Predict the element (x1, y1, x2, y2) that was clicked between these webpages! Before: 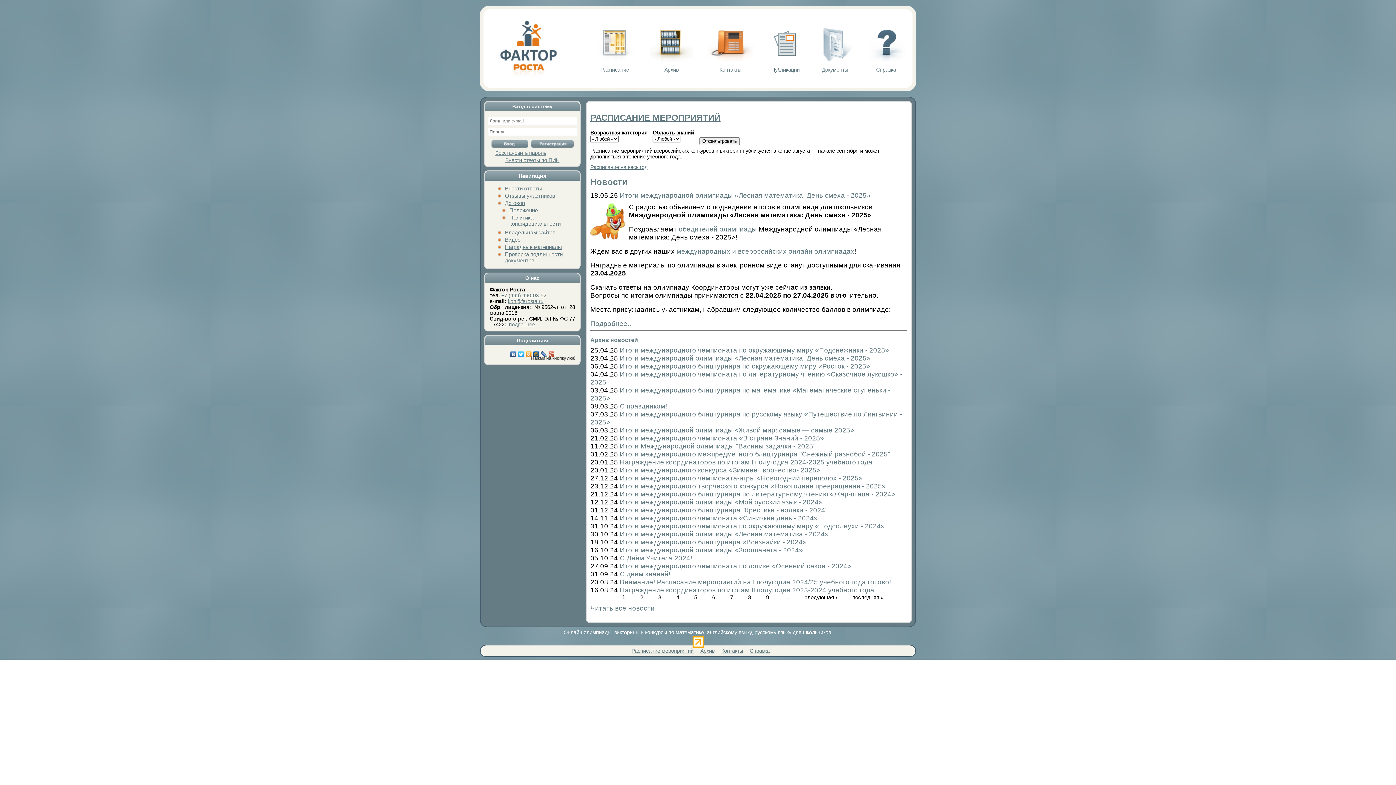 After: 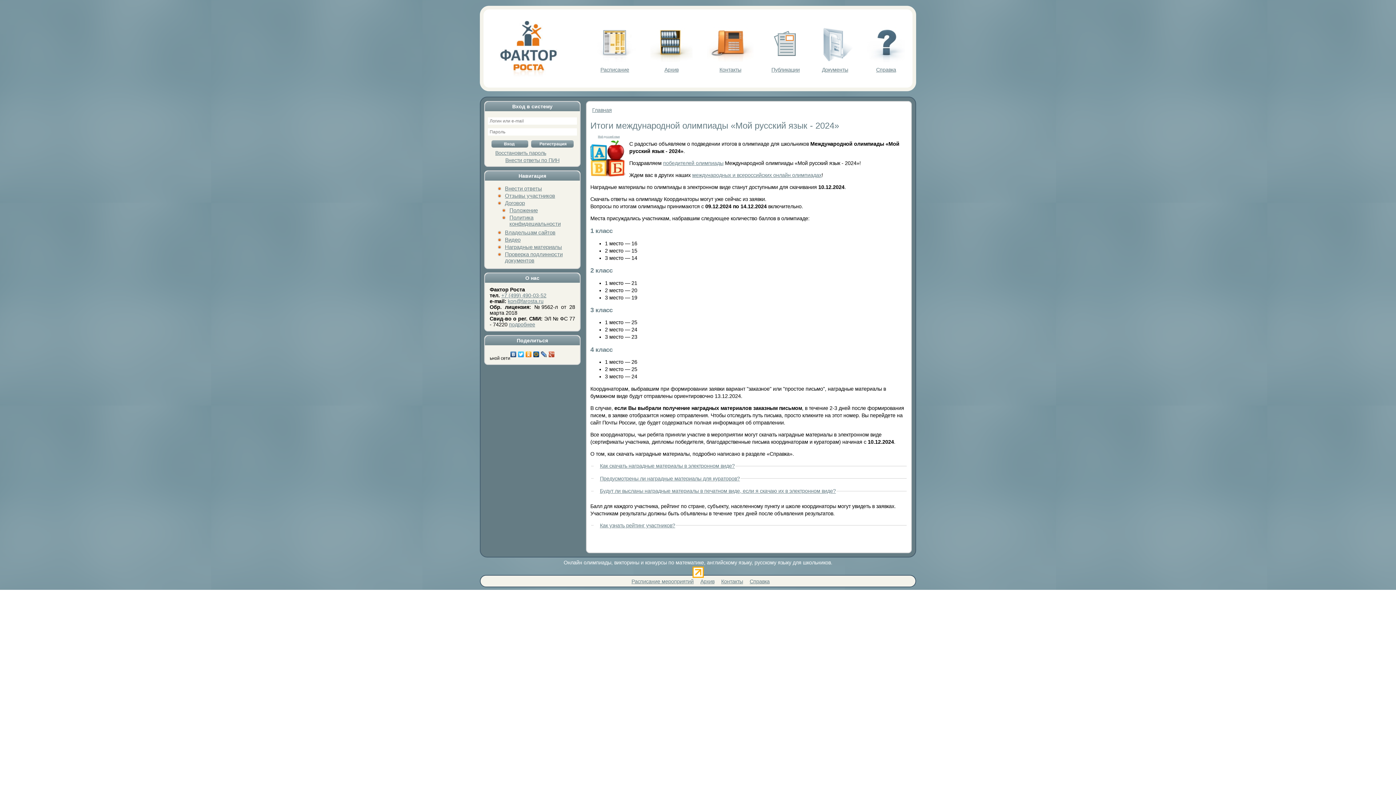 Action: bbox: (620, 498, 822, 506) label: Итоги международной олимпиады «Мой русский язык - 2024»